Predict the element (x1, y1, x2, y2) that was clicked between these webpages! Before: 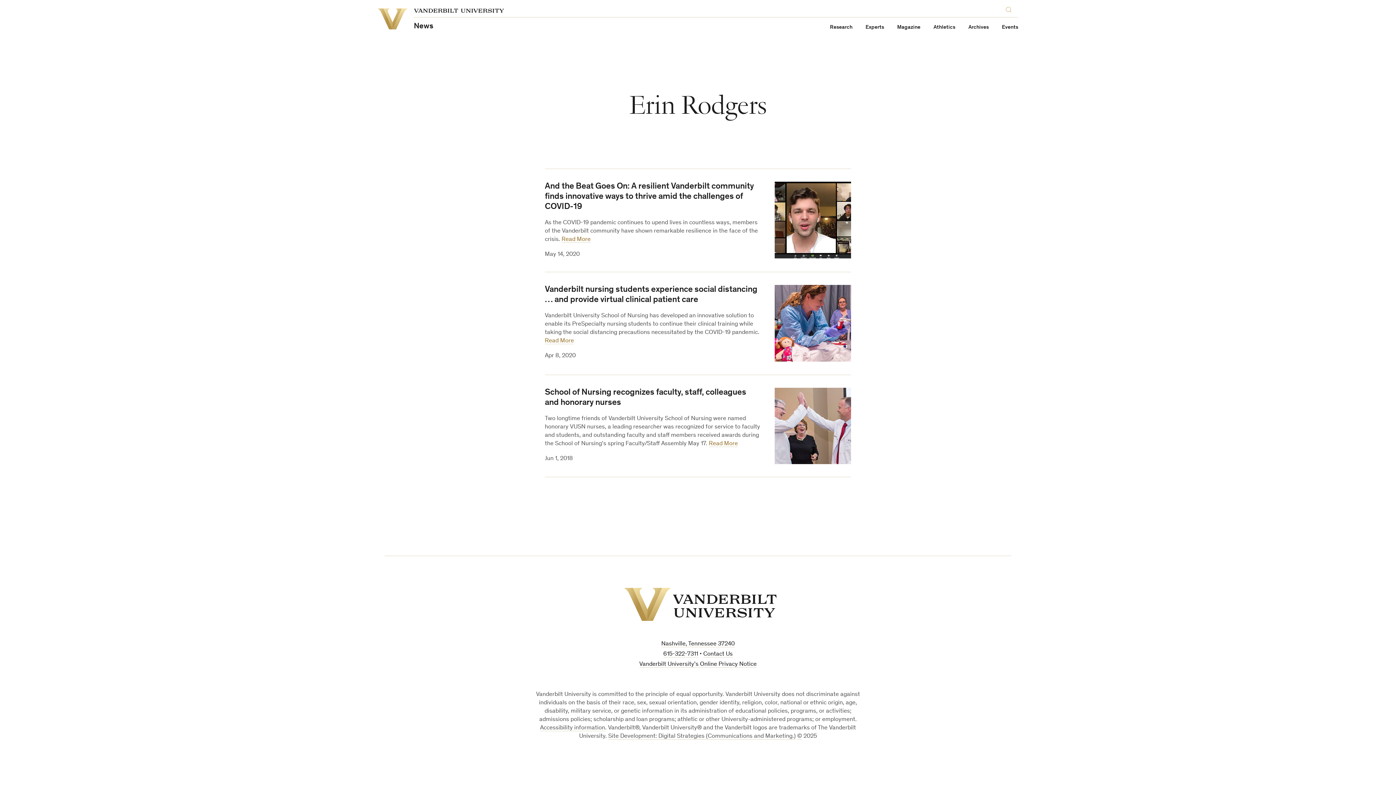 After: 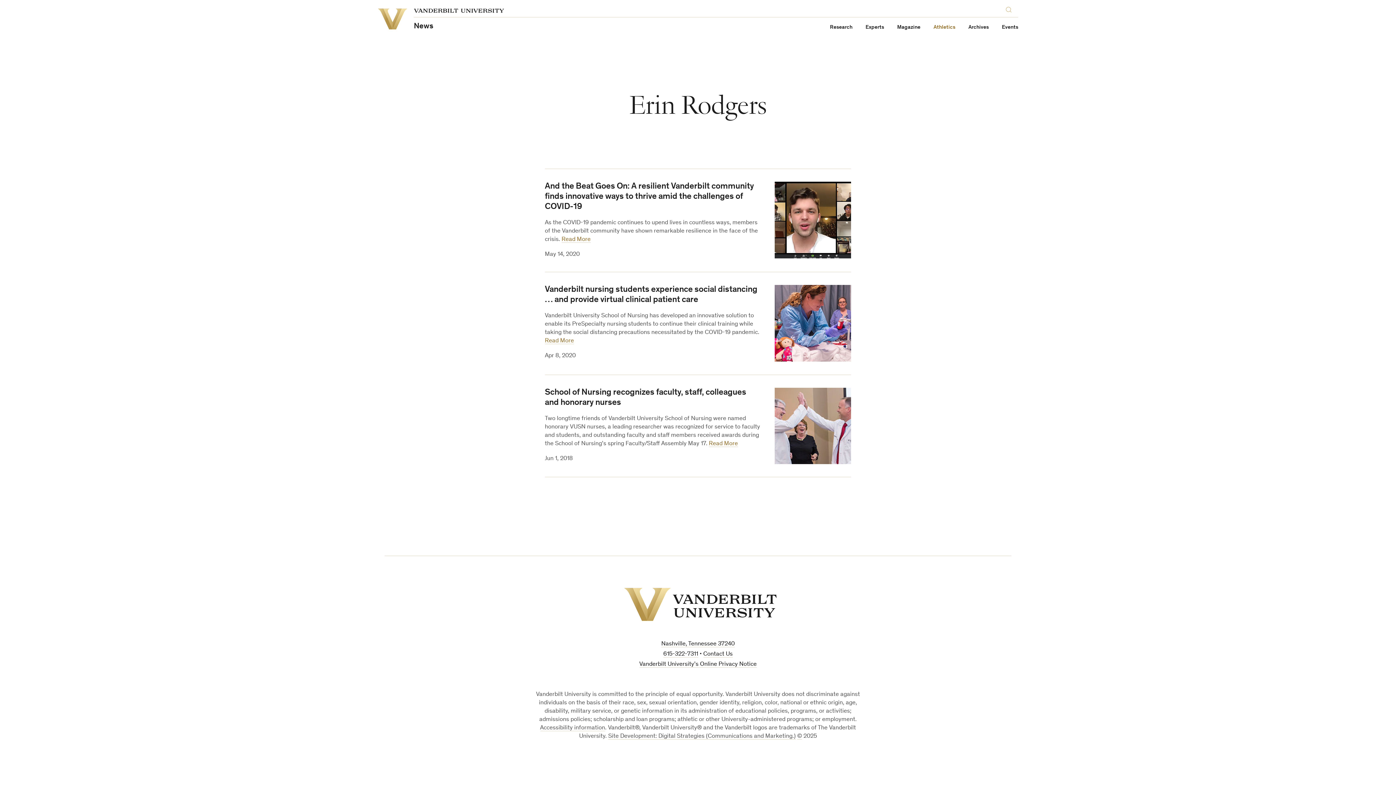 Action: label: Athletics bbox: (933, 24, 955, 30)